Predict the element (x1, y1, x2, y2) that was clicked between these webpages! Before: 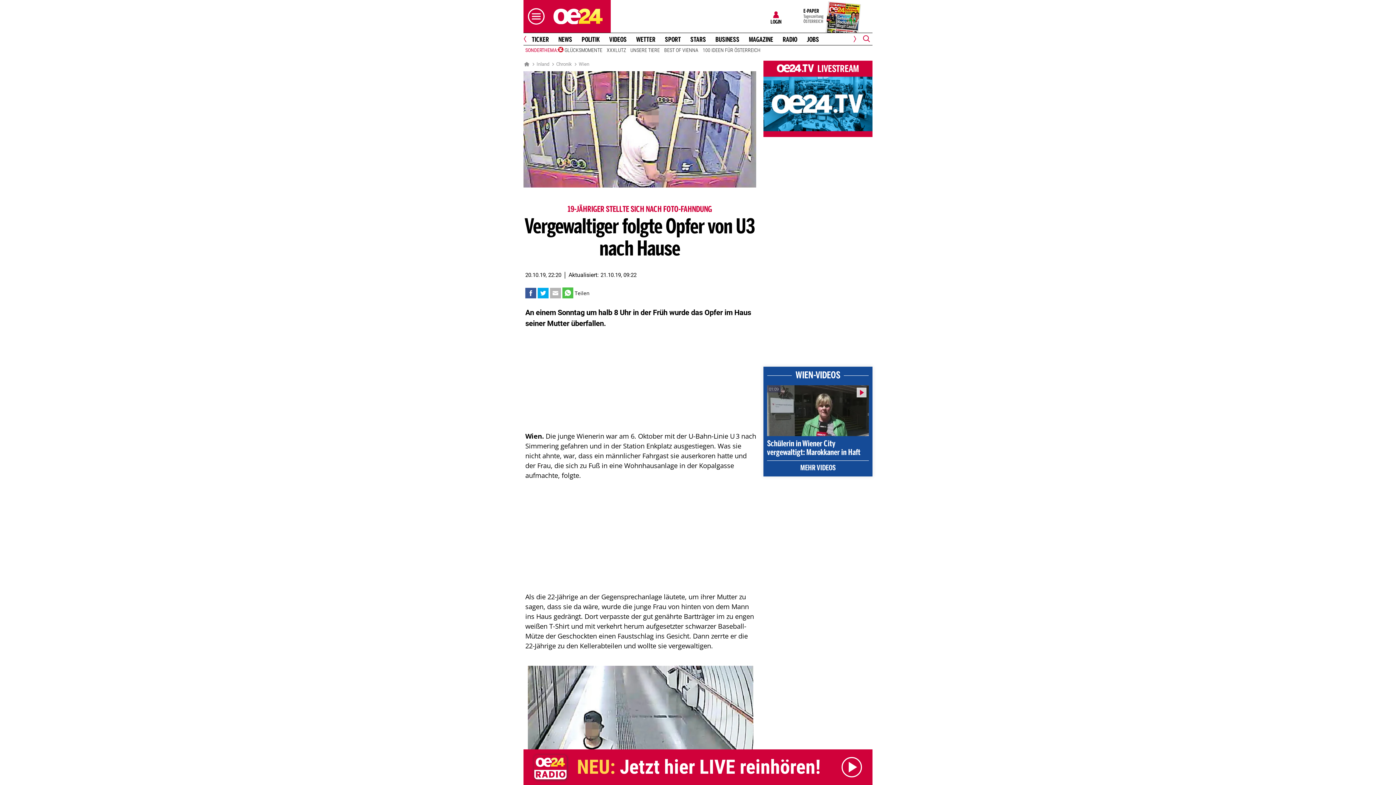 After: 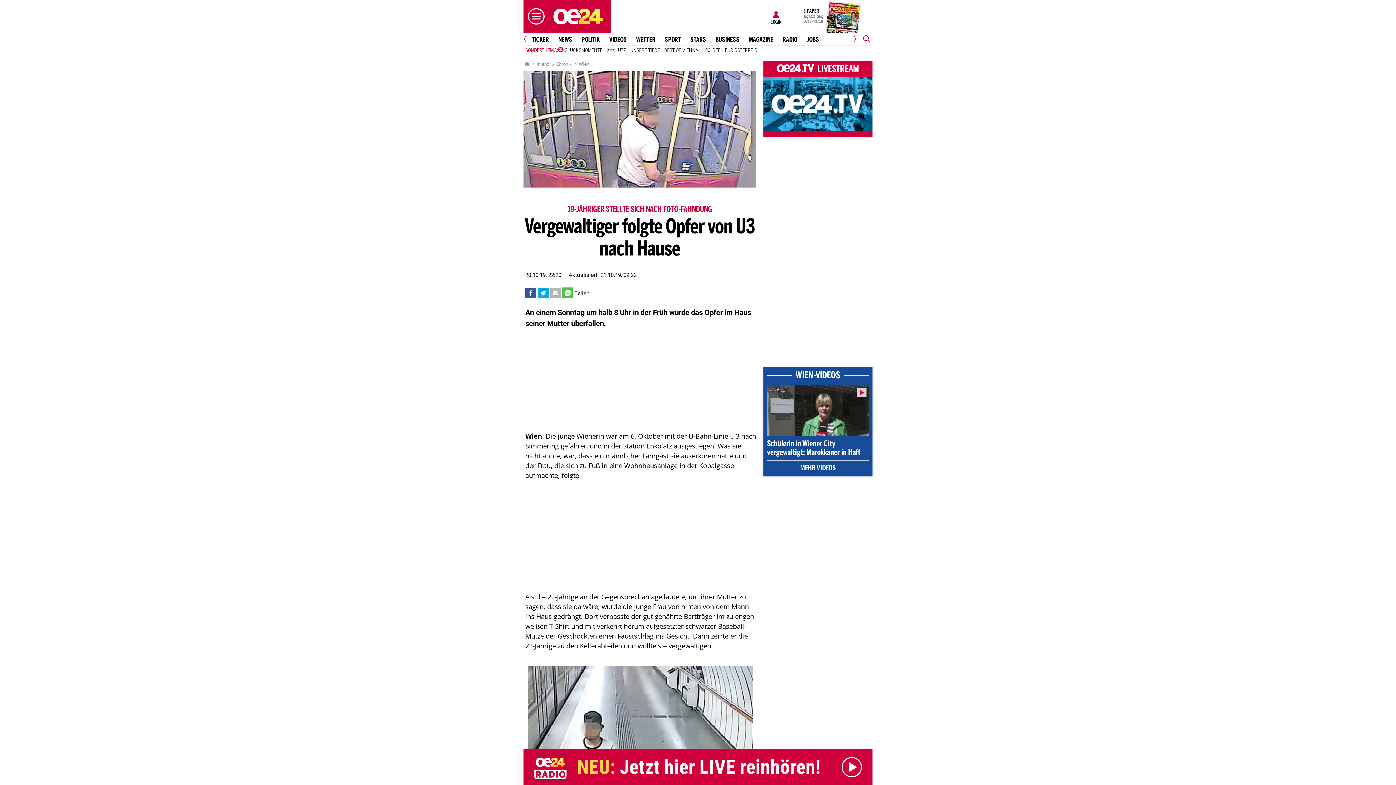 Action: bbox: (792, 0, 872, 32) label: E-PAPER
Tageszeitung
ÖSTERREICH